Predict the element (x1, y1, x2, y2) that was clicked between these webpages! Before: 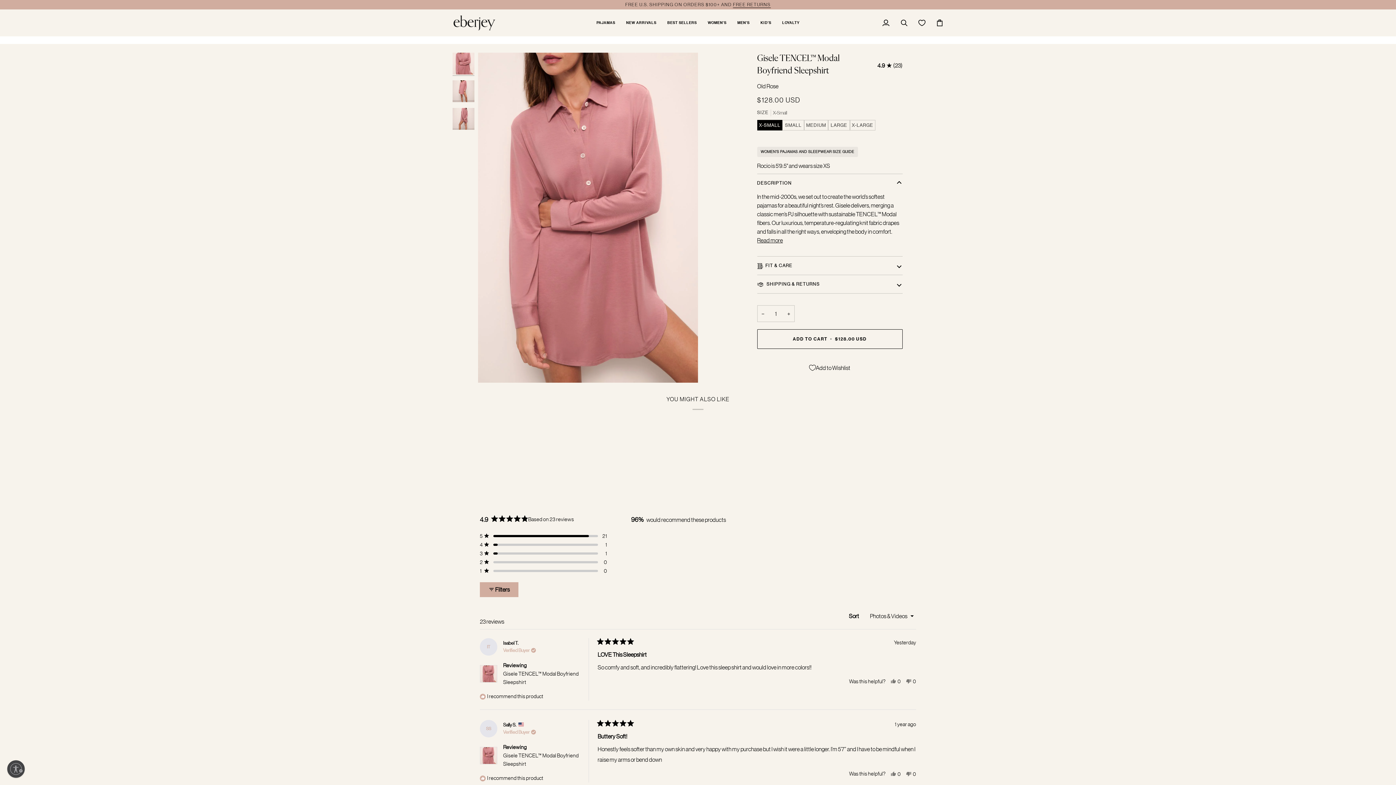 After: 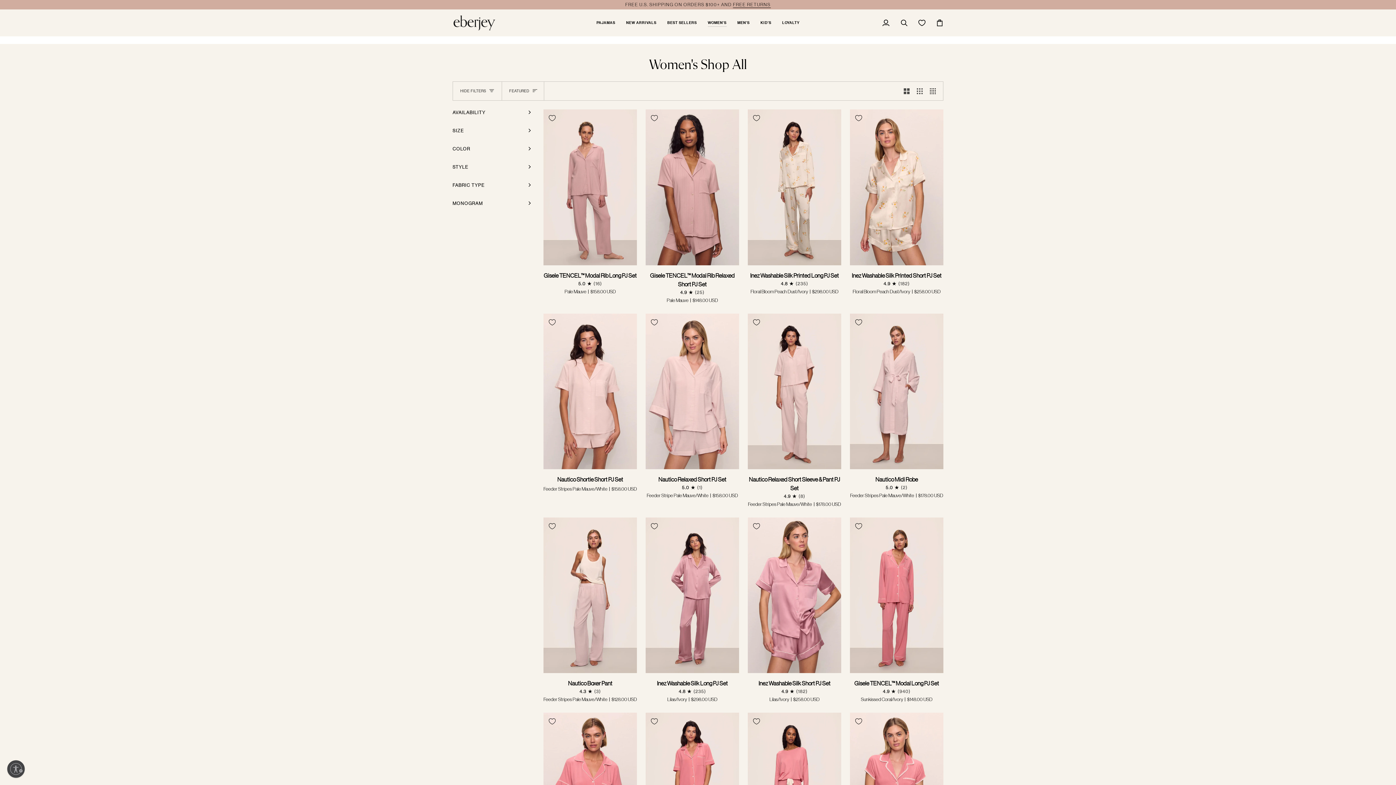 Action: bbox: (702, 9, 732, 36) label: WOMEN'S